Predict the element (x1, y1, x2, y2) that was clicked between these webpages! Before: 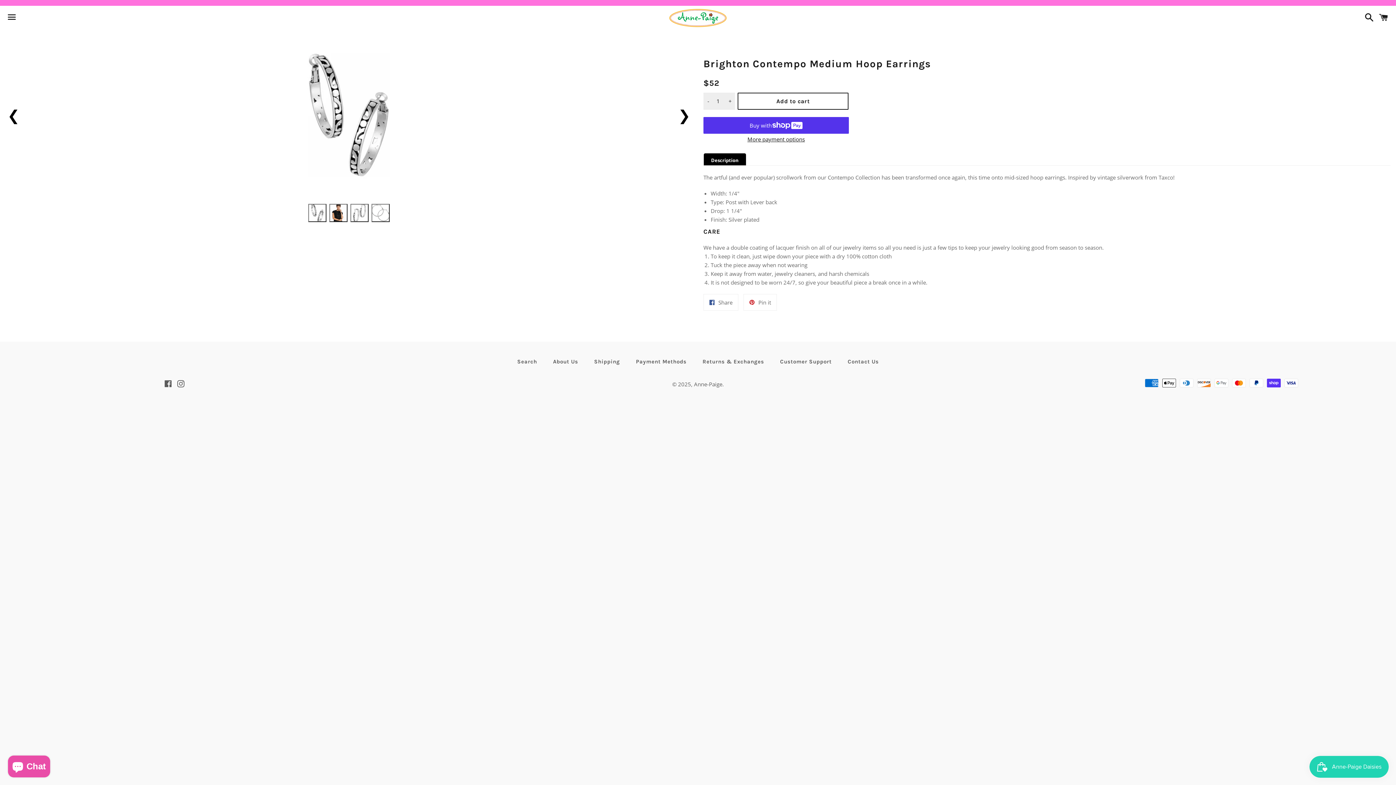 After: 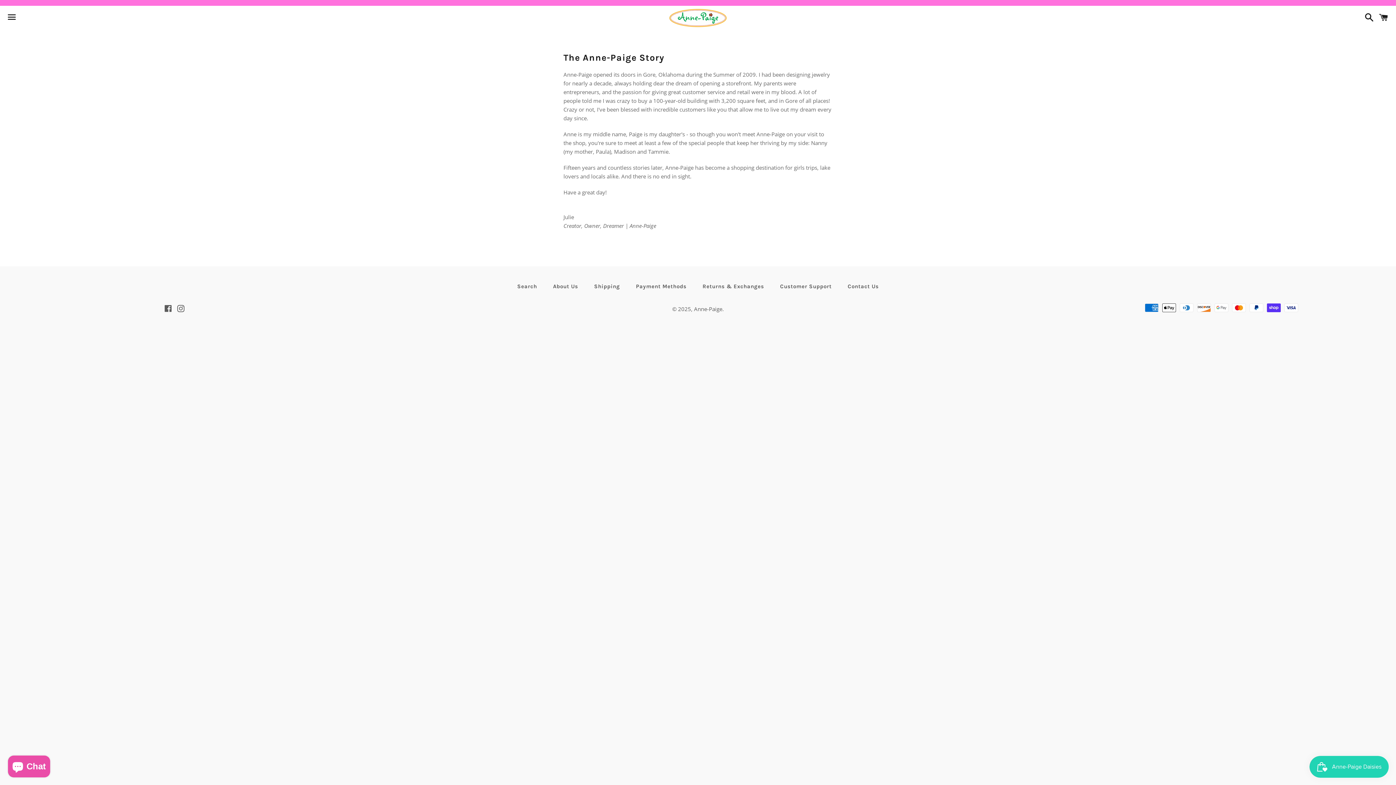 Action: label: About Us bbox: (545, 356, 585, 367)